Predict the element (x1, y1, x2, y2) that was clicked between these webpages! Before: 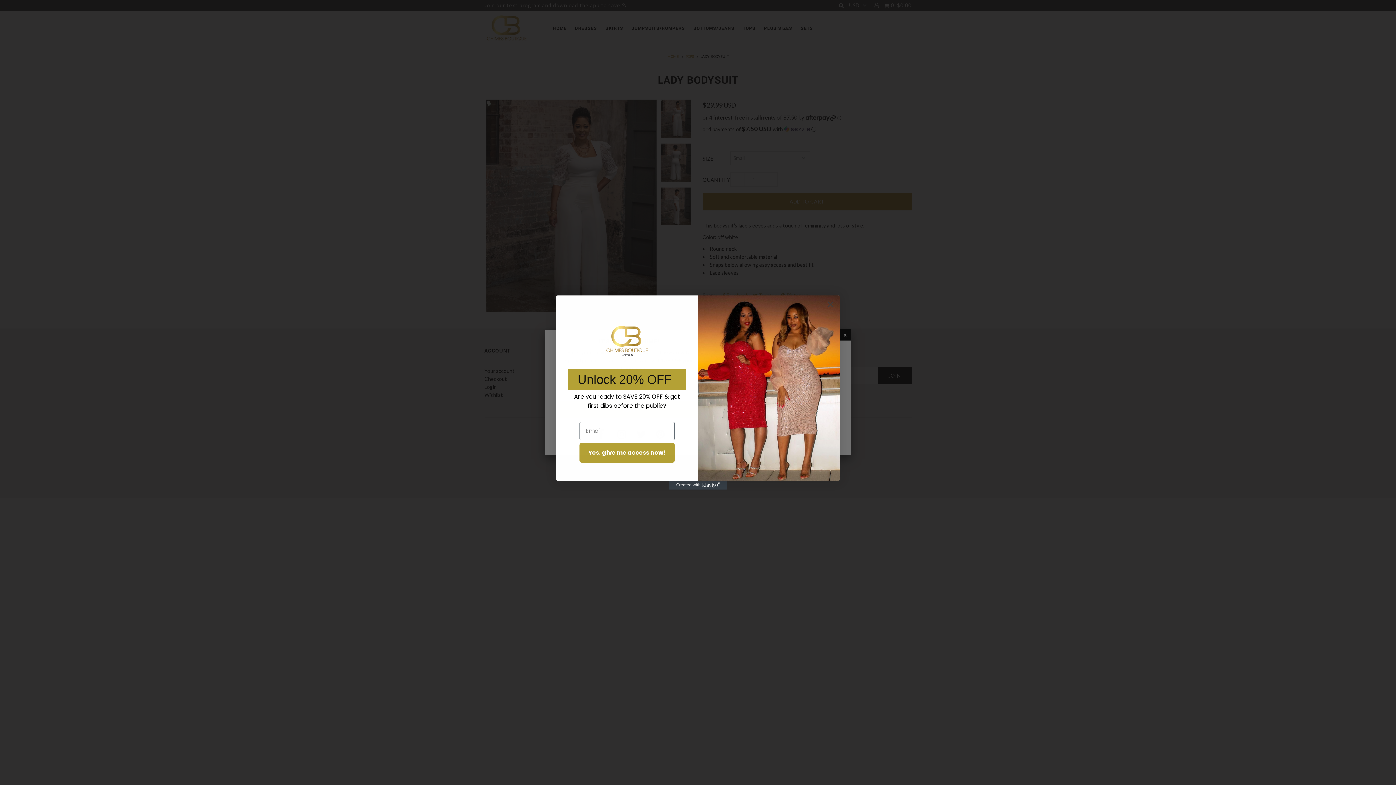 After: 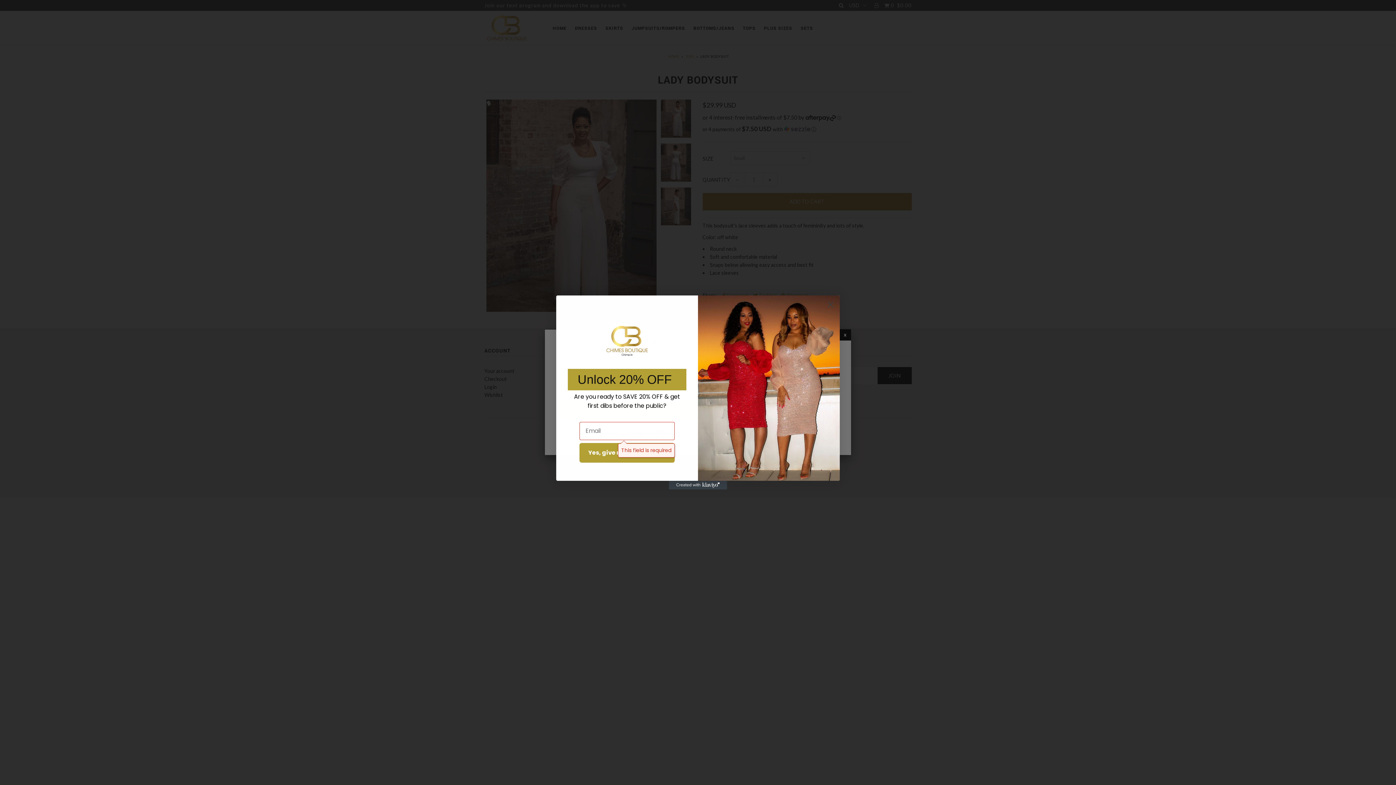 Action: label: Yes, give me access now! bbox: (579, 443, 674, 462)